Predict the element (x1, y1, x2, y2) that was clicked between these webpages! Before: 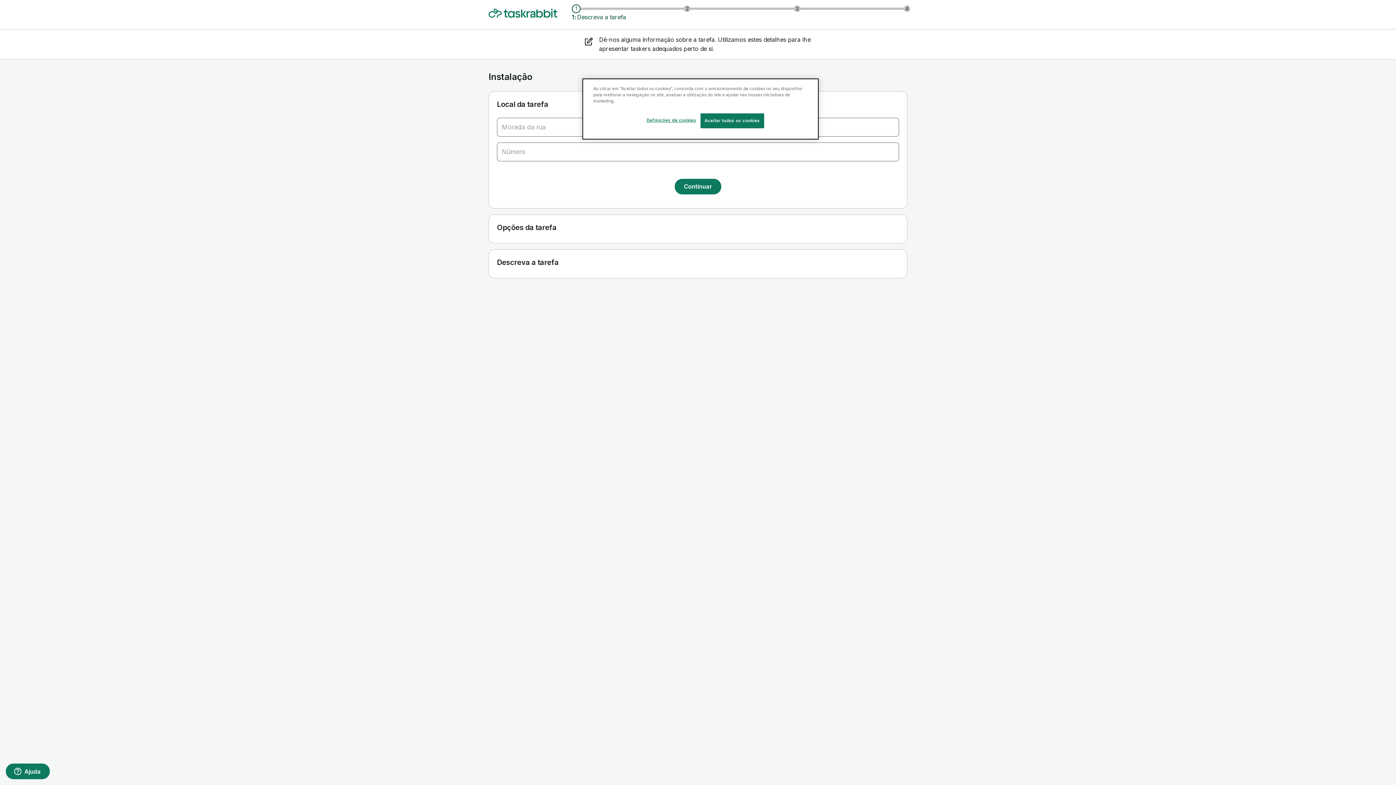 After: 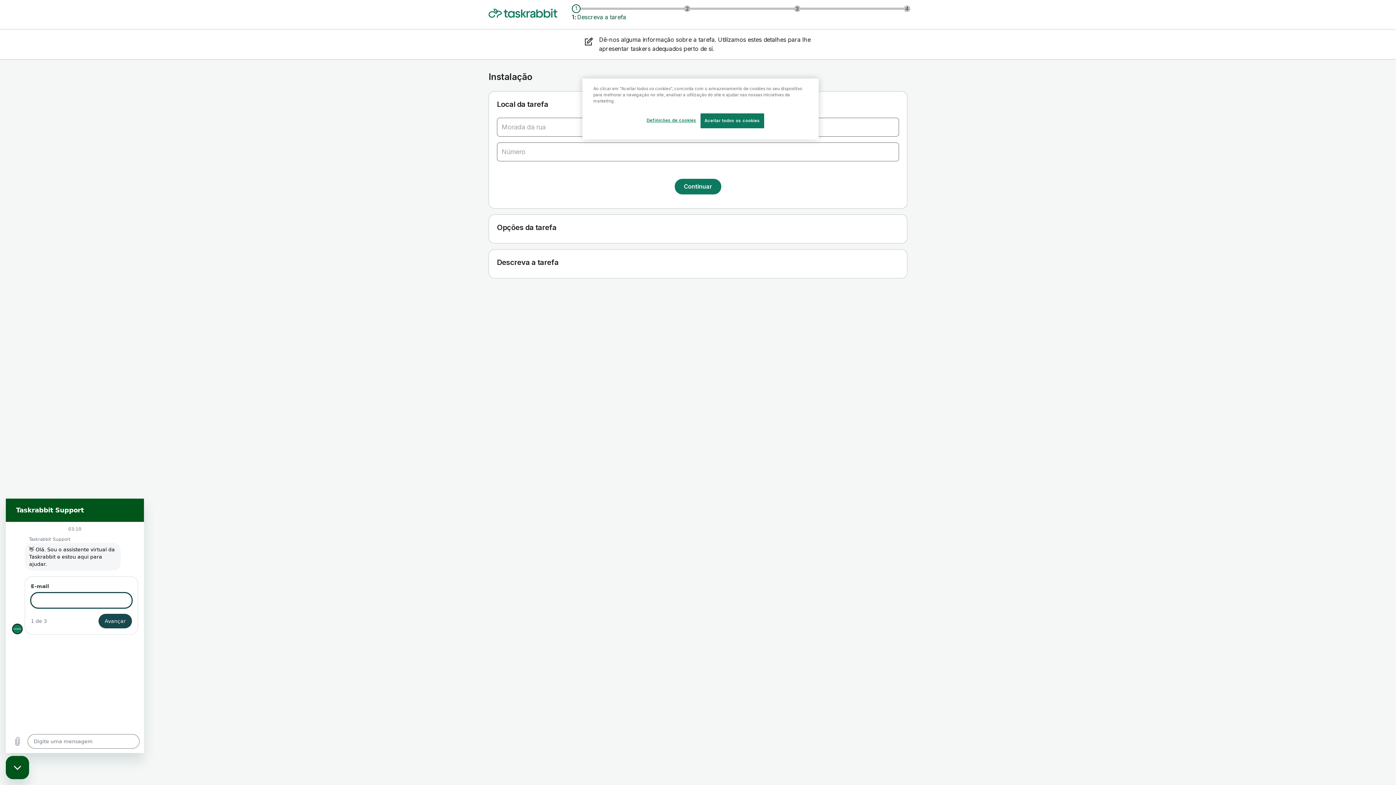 Action: label: Ajuda bbox: (5, 764, 49, 779)